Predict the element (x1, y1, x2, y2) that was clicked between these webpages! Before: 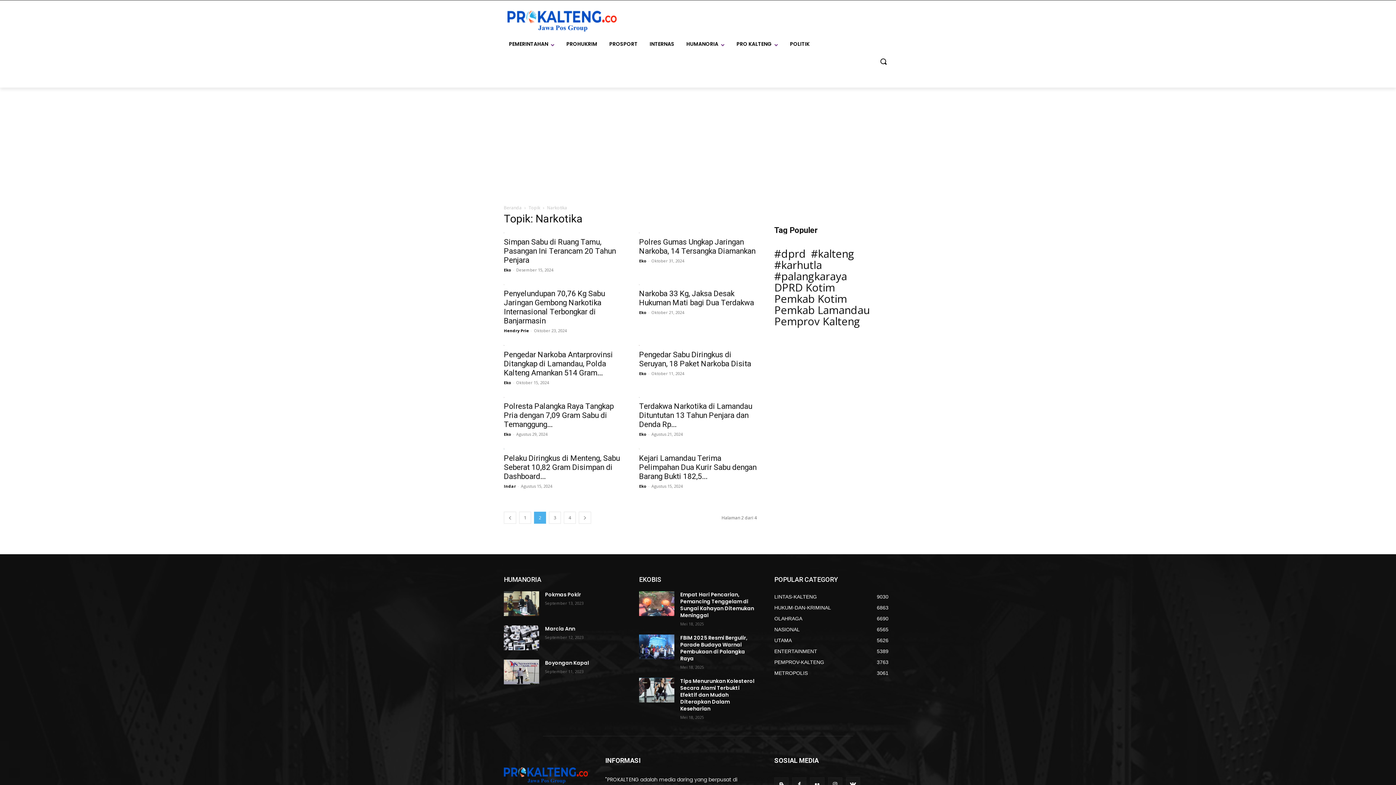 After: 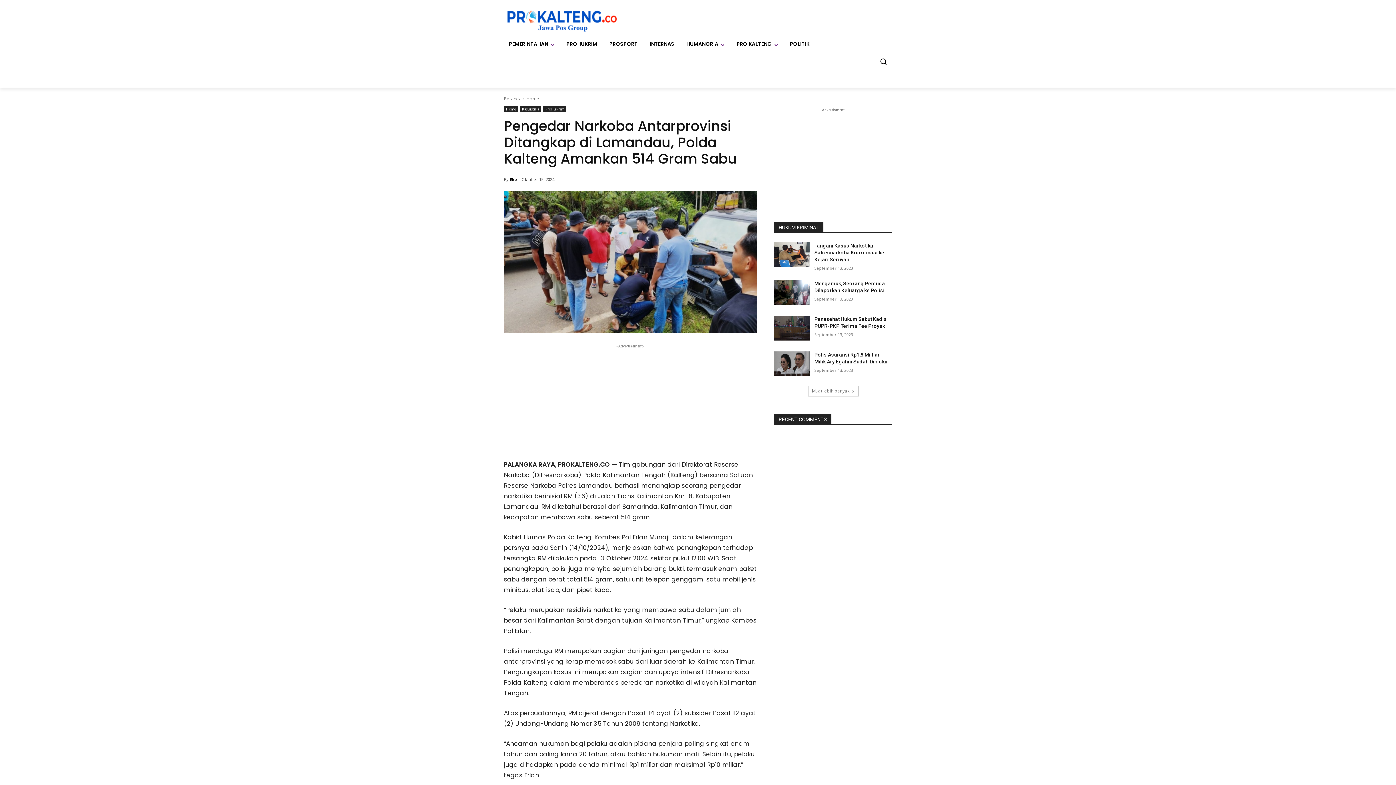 Action: label: Pengedar Narkoba Antarprovinsi Ditangkap di Lamandau, Polda Kalteng Amankan 514 Gram... bbox: (504, 350, 613, 377)